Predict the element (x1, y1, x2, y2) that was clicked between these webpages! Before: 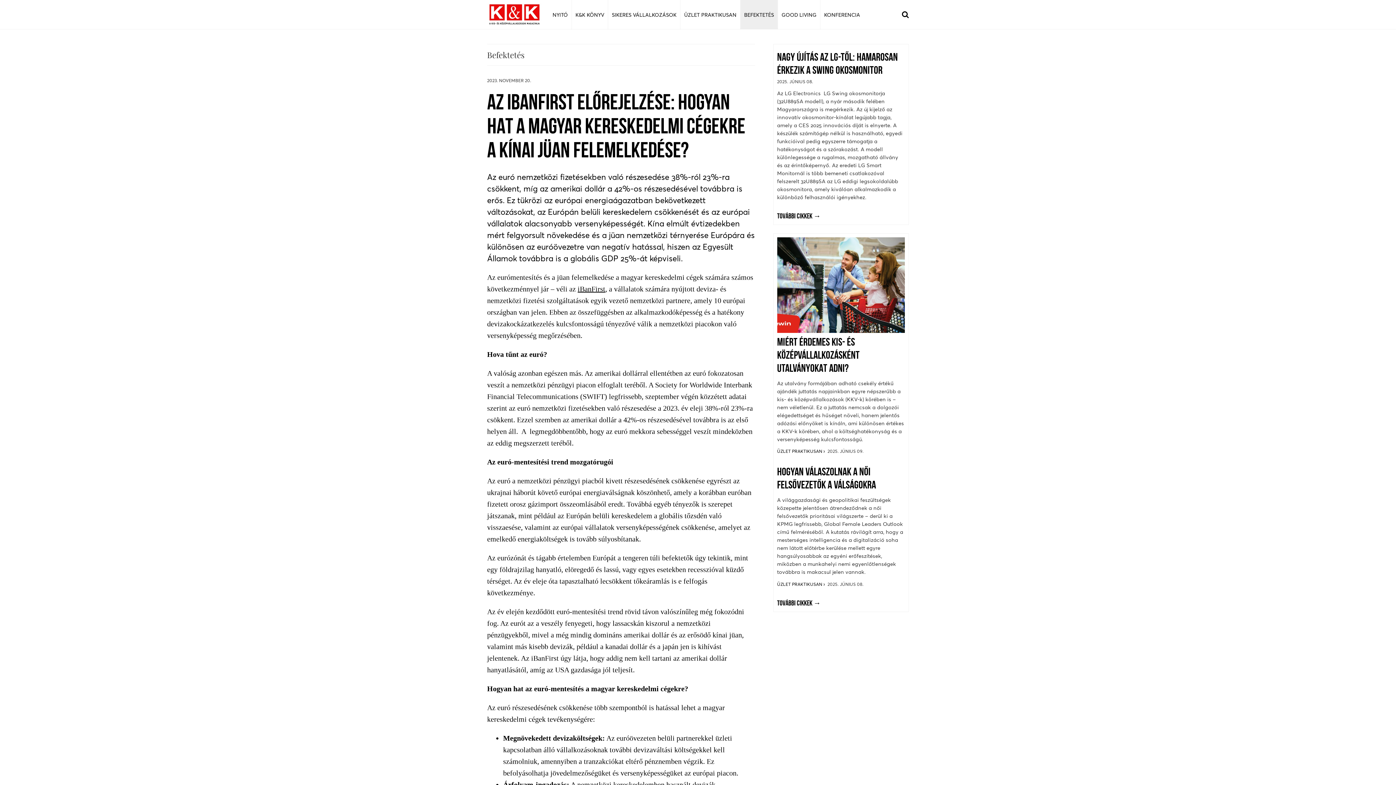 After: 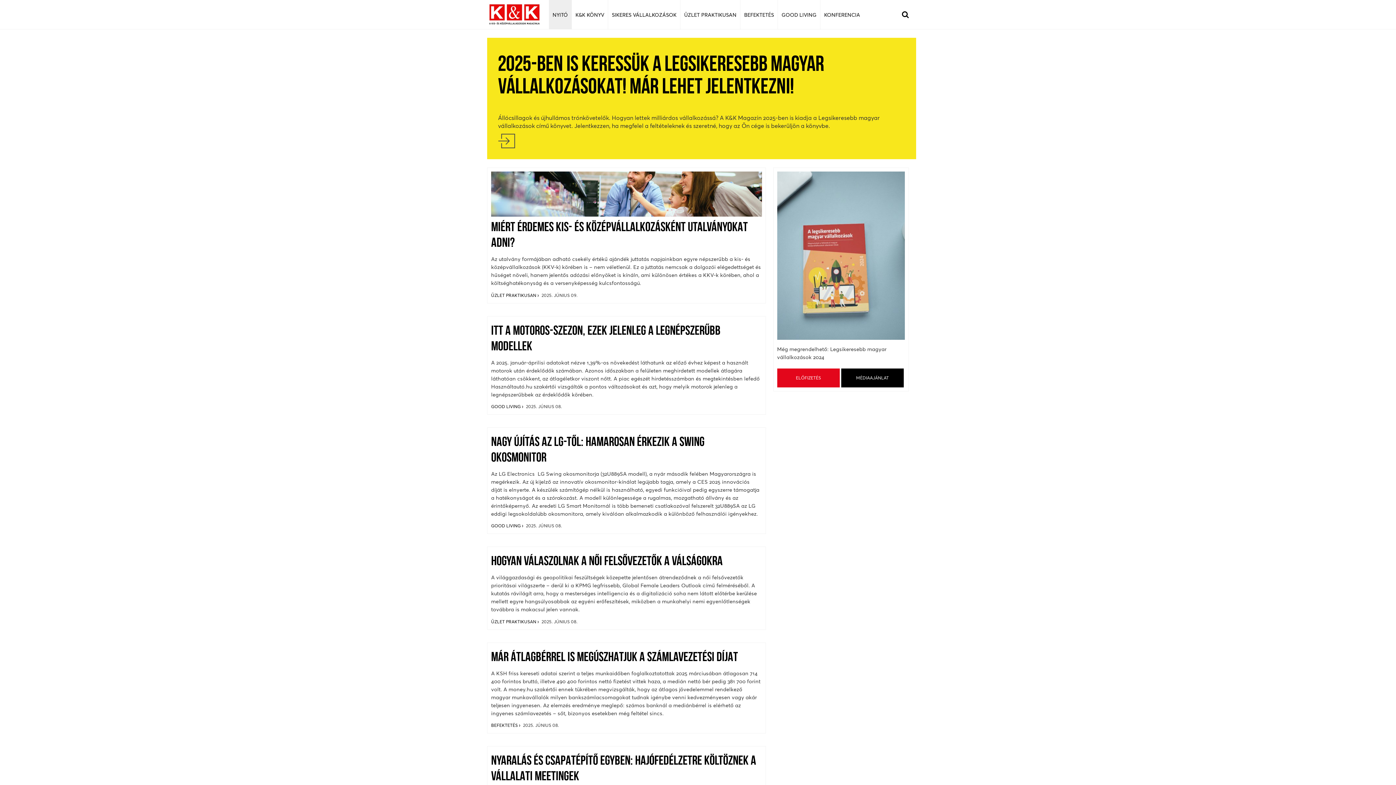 Action: label: NYITÓ bbox: (549, 0, 571, 29)